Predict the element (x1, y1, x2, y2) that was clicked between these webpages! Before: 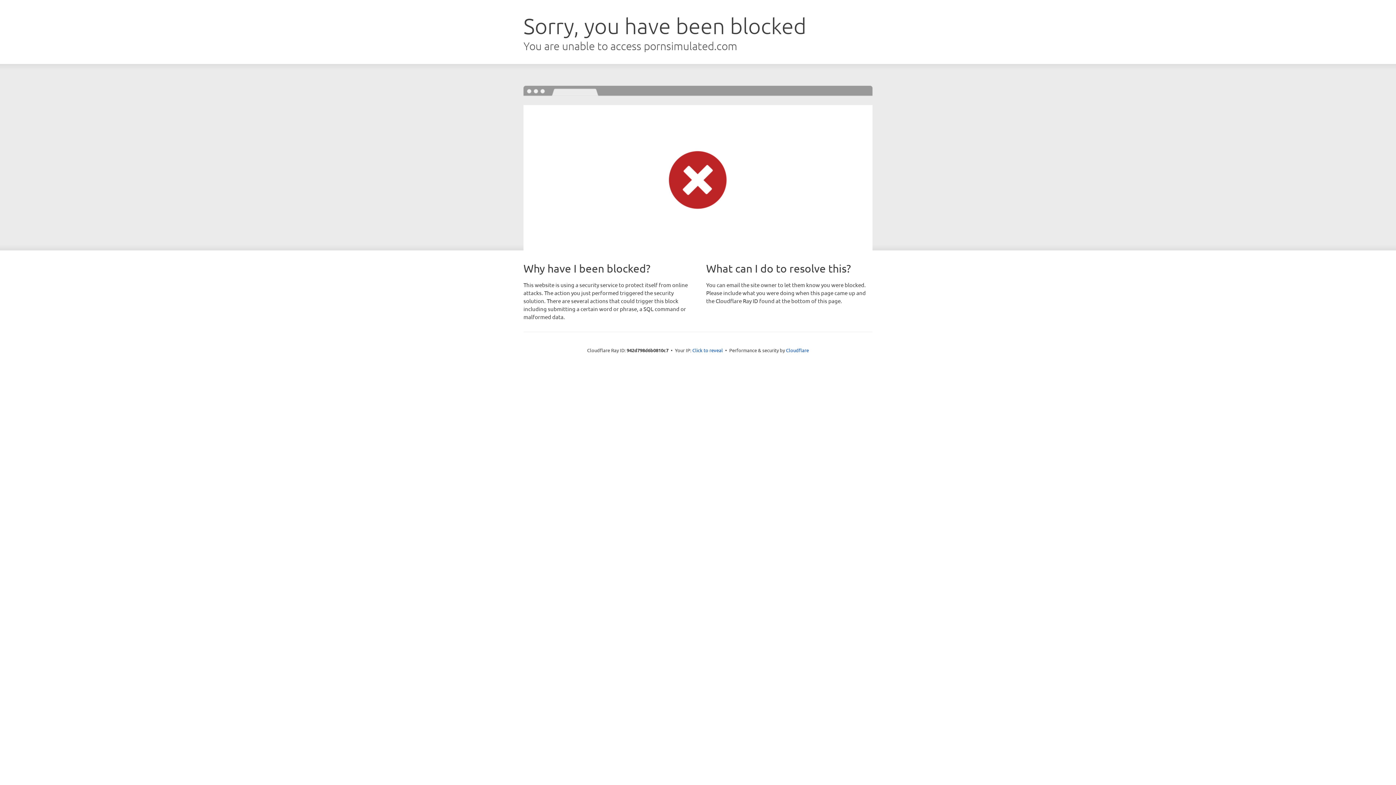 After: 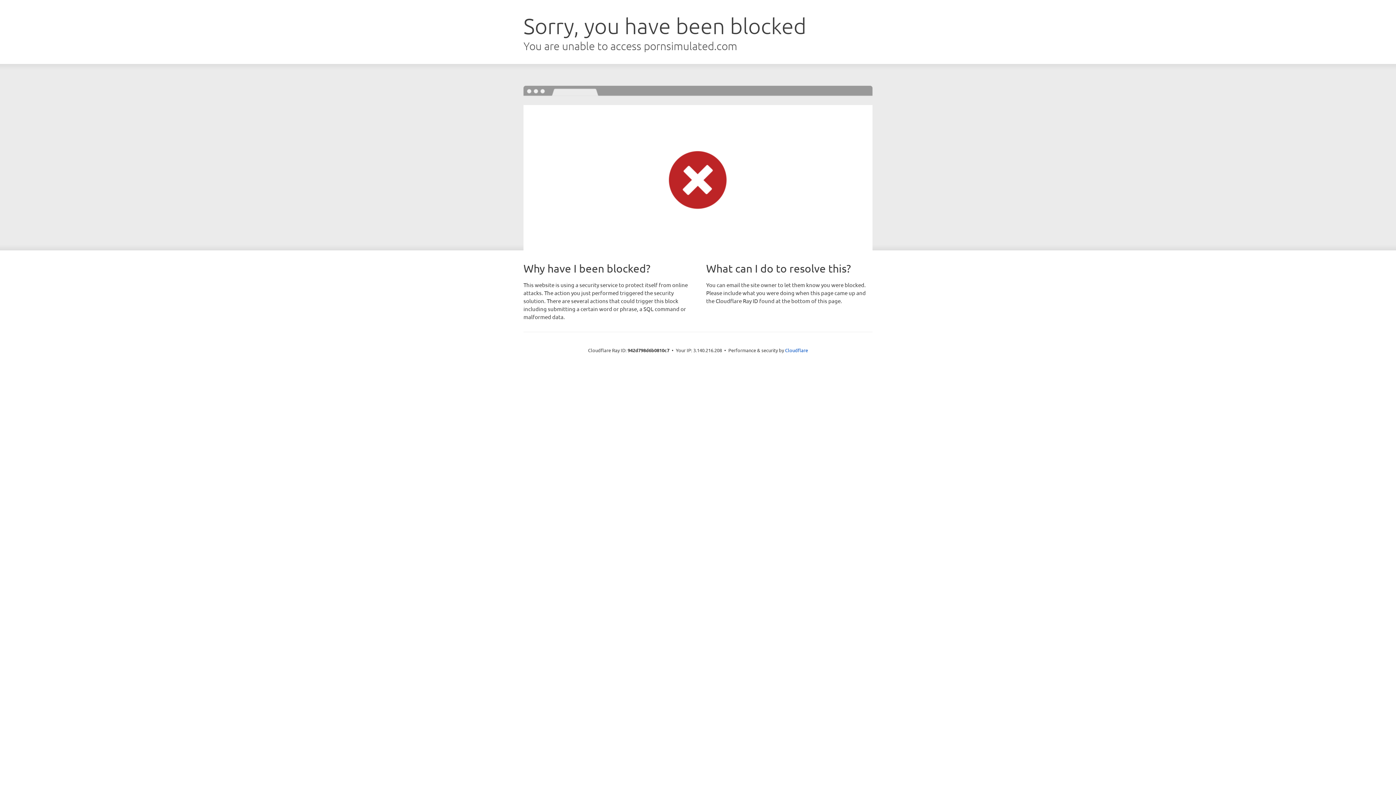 Action: label: Click to reveal bbox: (692, 346, 723, 353)